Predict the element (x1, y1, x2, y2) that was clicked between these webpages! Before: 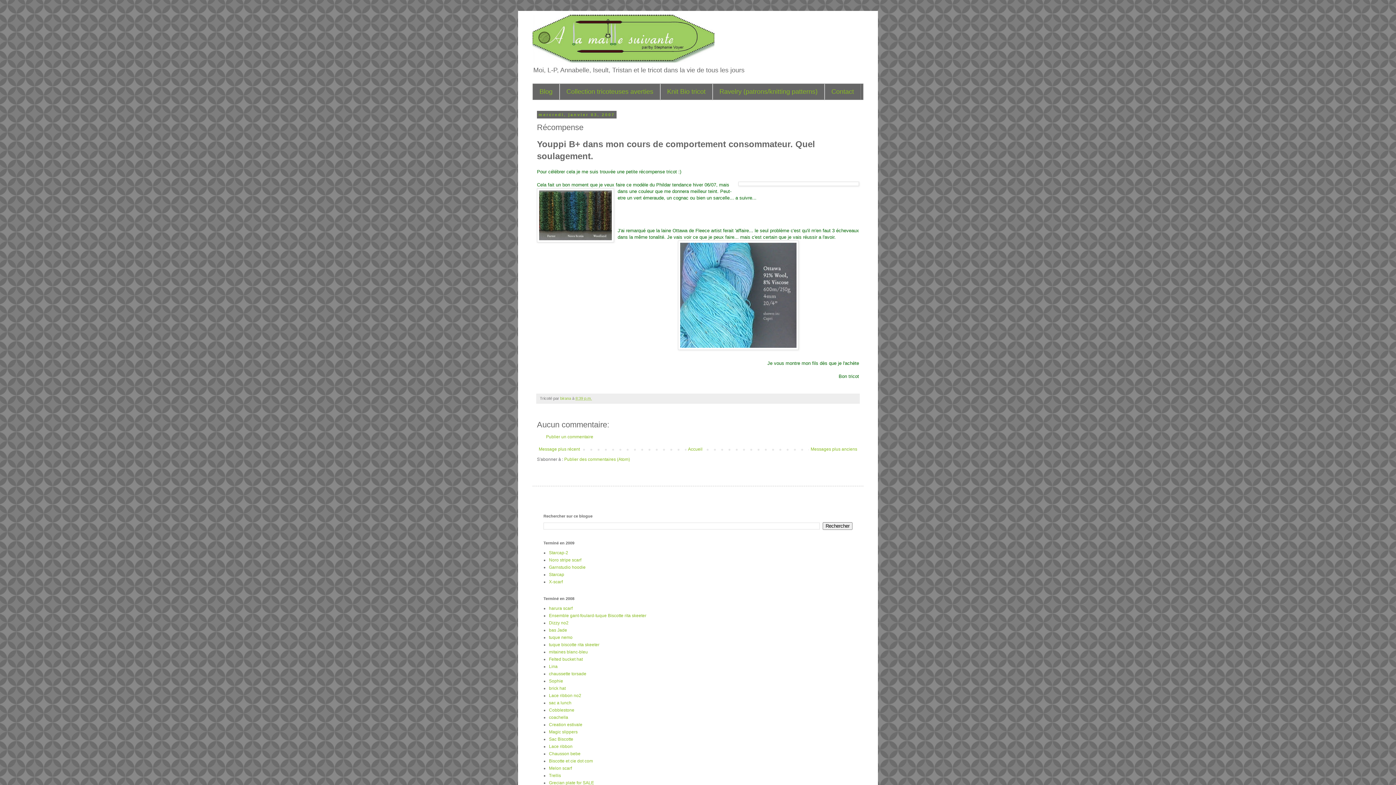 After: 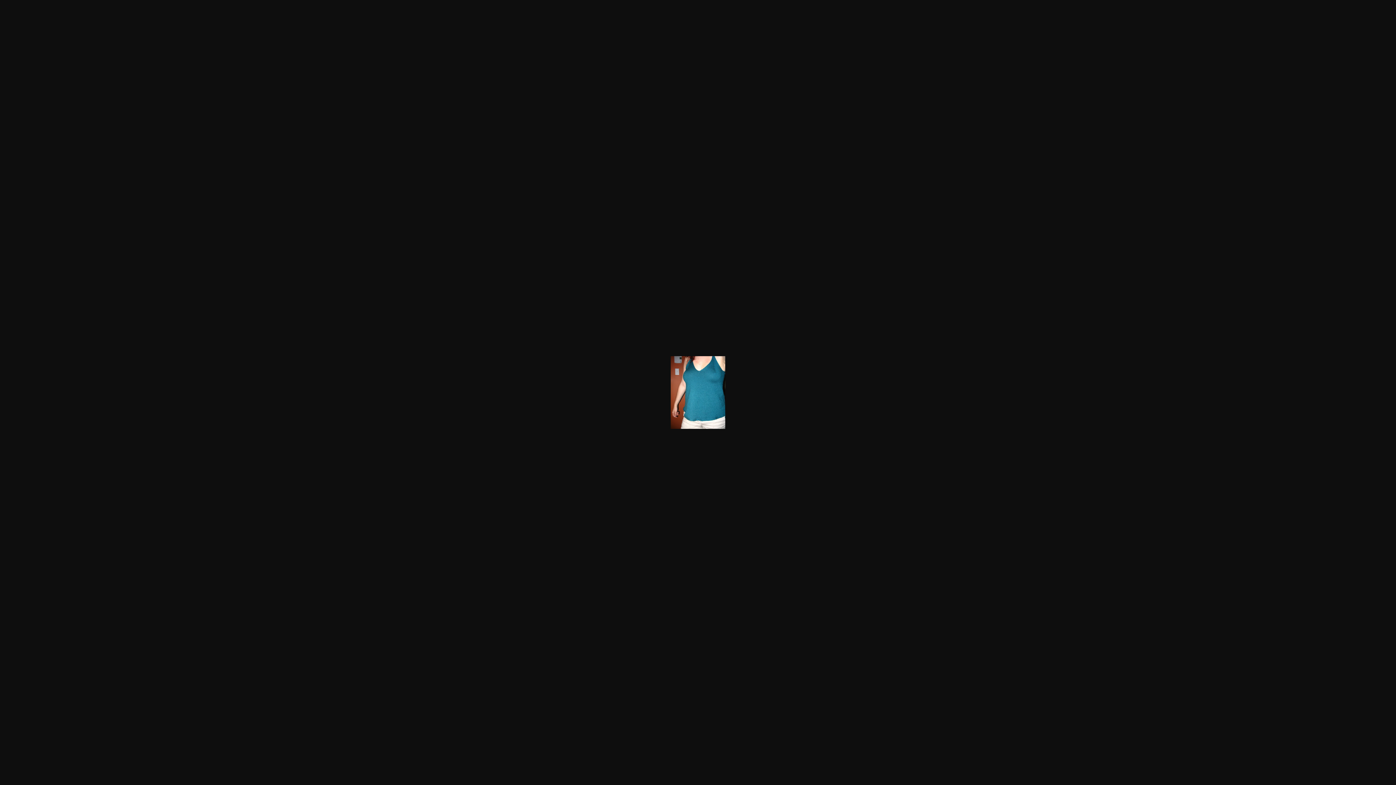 Action: bbox: (549, 679, 563, 684) label: Sophie